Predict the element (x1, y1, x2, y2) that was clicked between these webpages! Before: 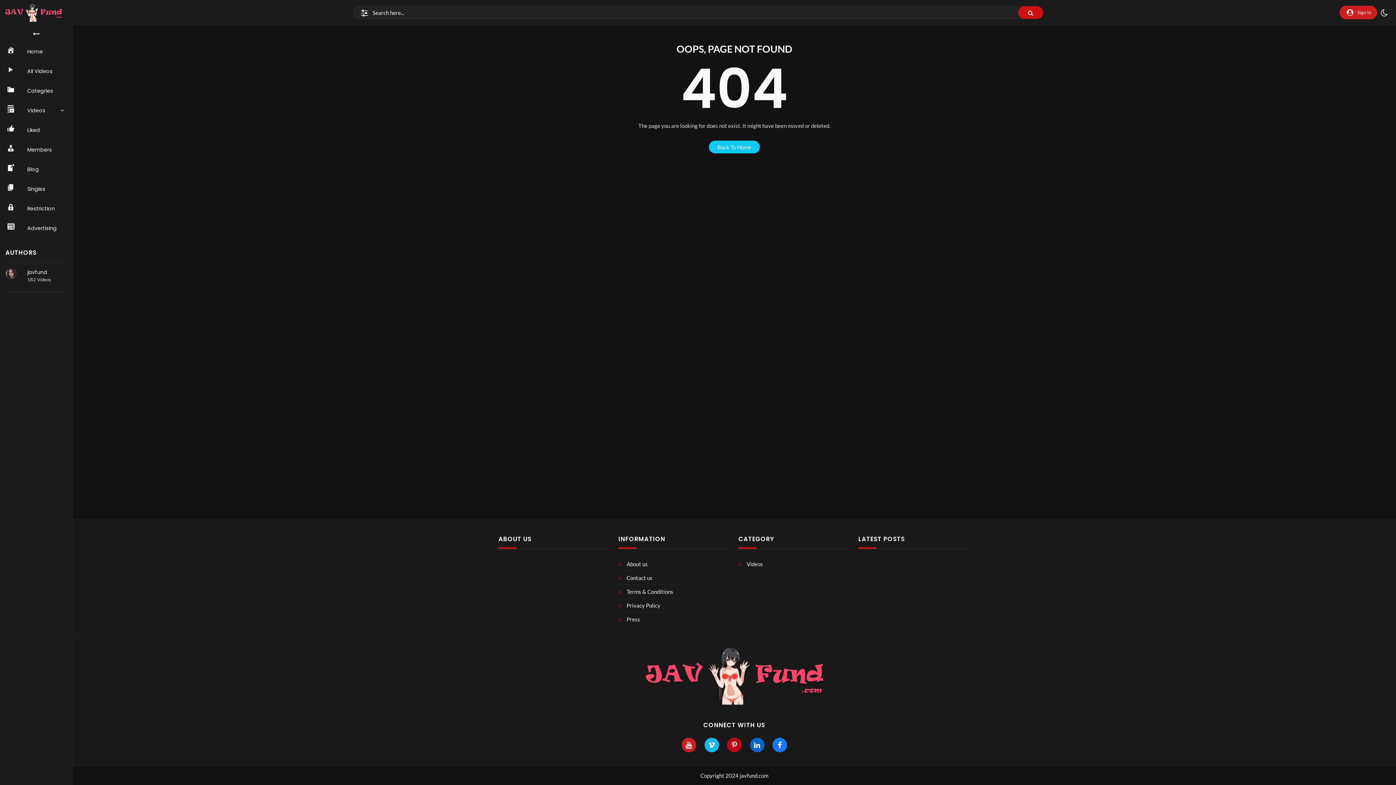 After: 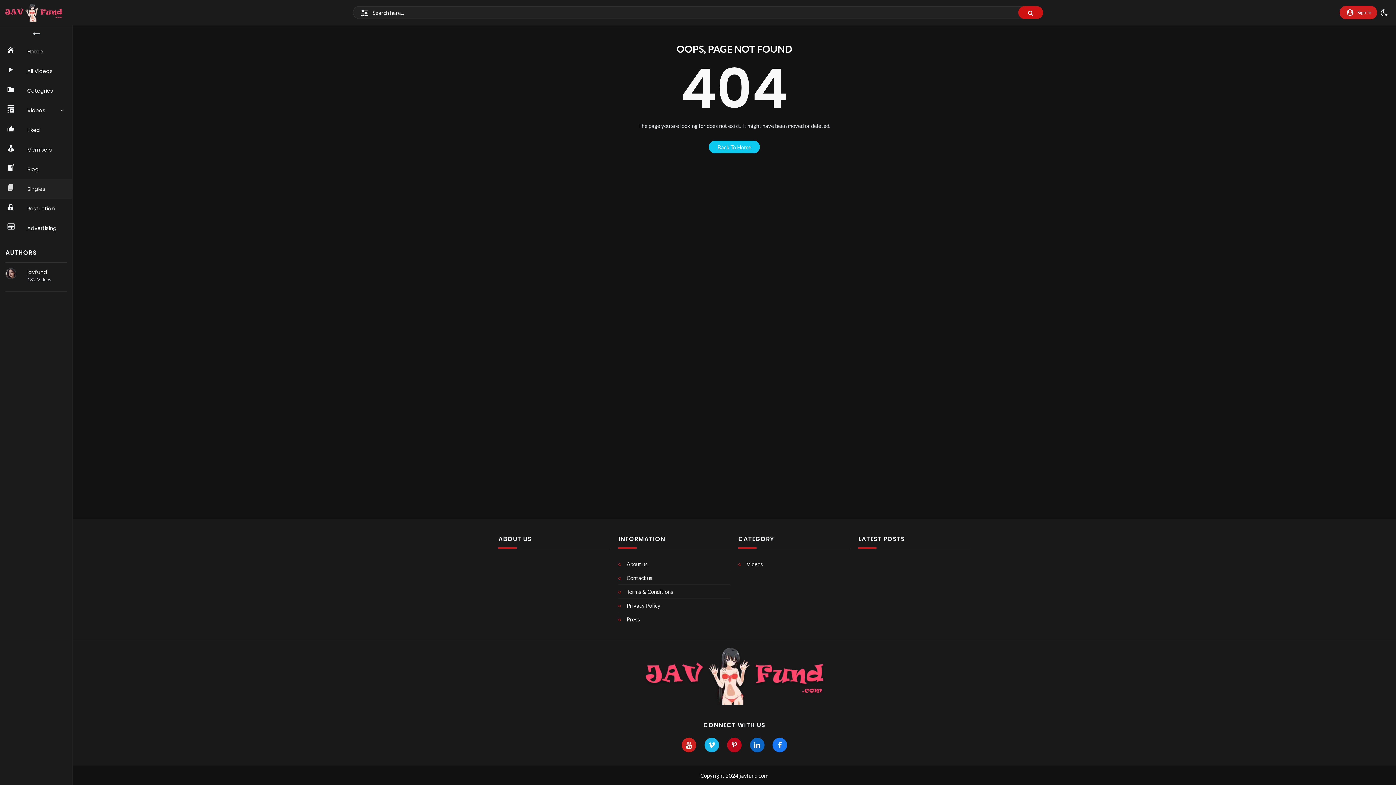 Action: bbox: (0, 179, 72, 198) label: Singles